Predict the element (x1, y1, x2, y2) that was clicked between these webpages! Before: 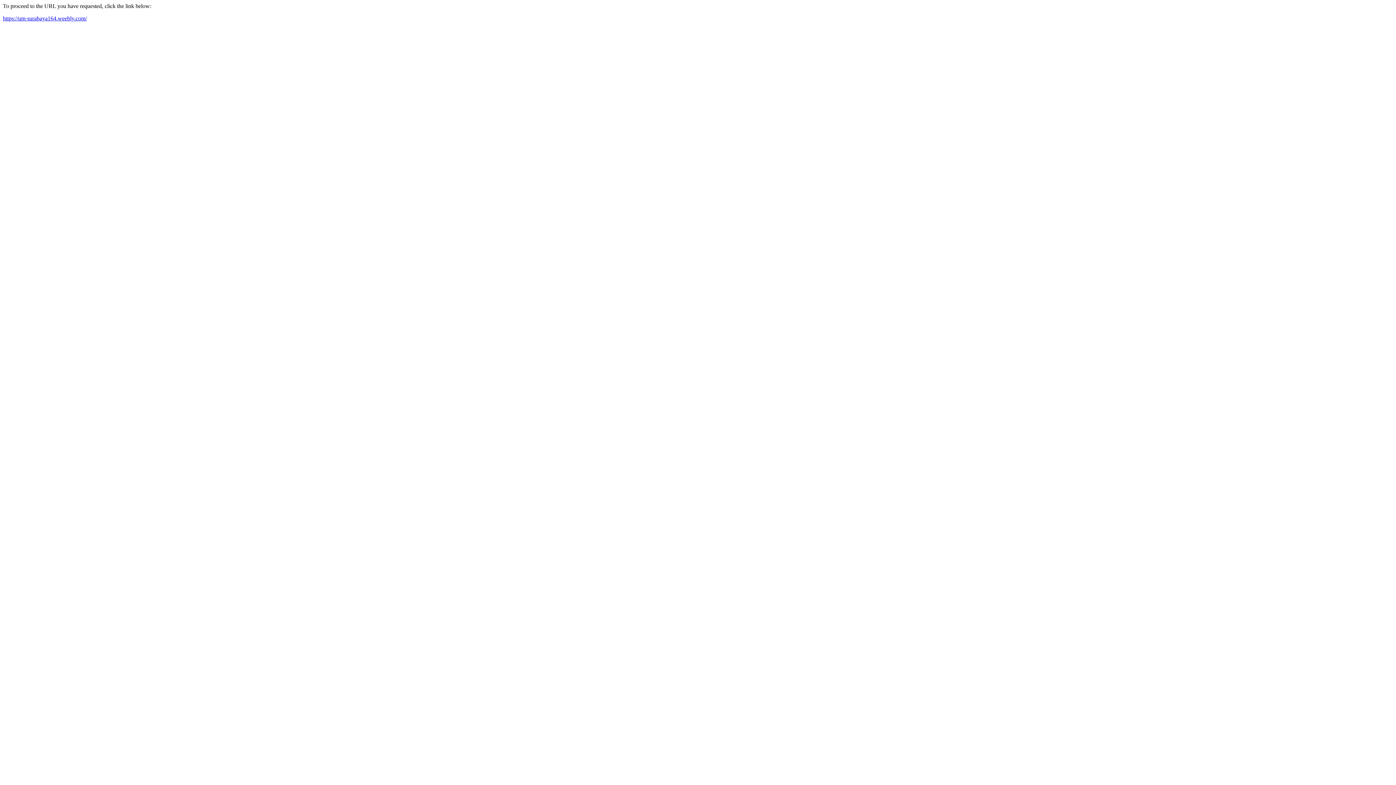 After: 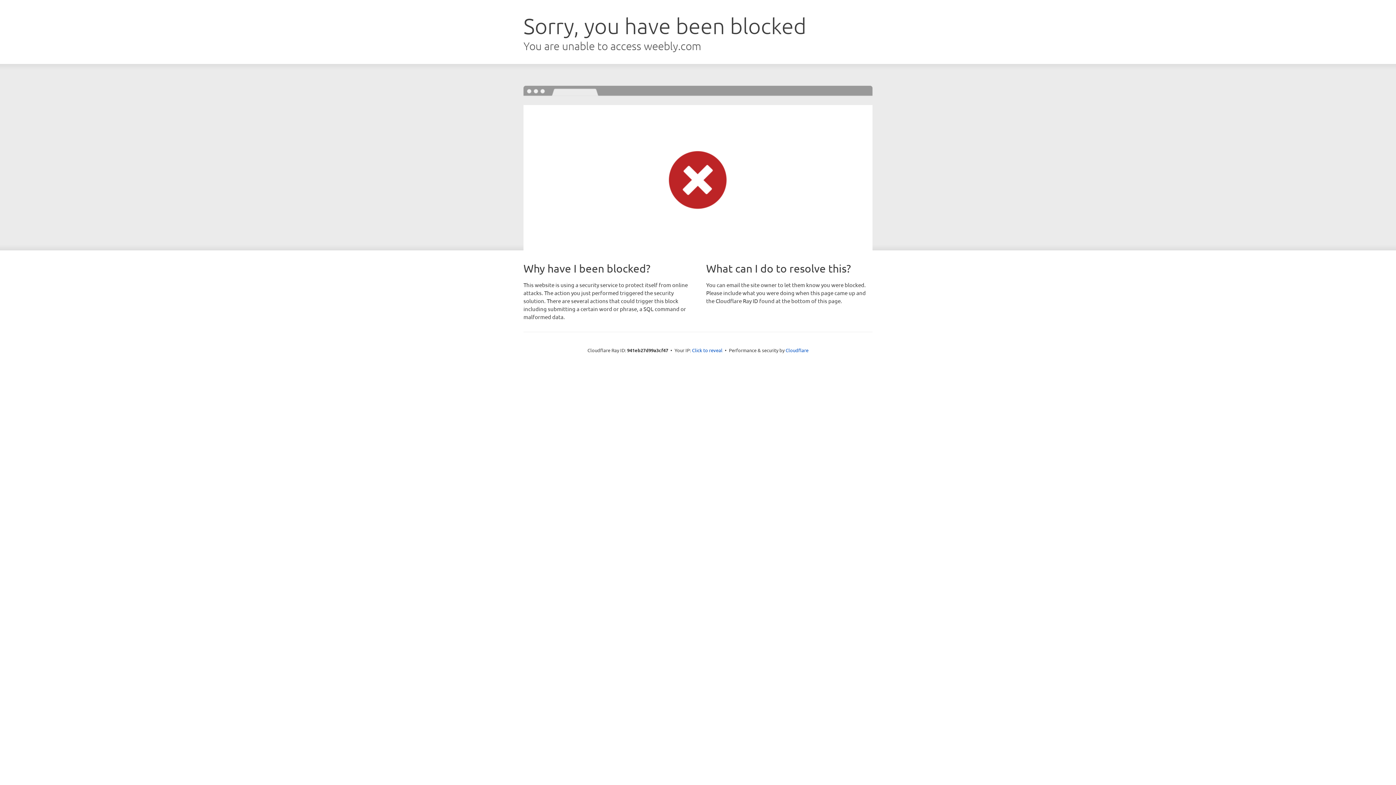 Action: label: https://um-surabaya164.weebly.com/ bbox: (2, 15, 86, 21)